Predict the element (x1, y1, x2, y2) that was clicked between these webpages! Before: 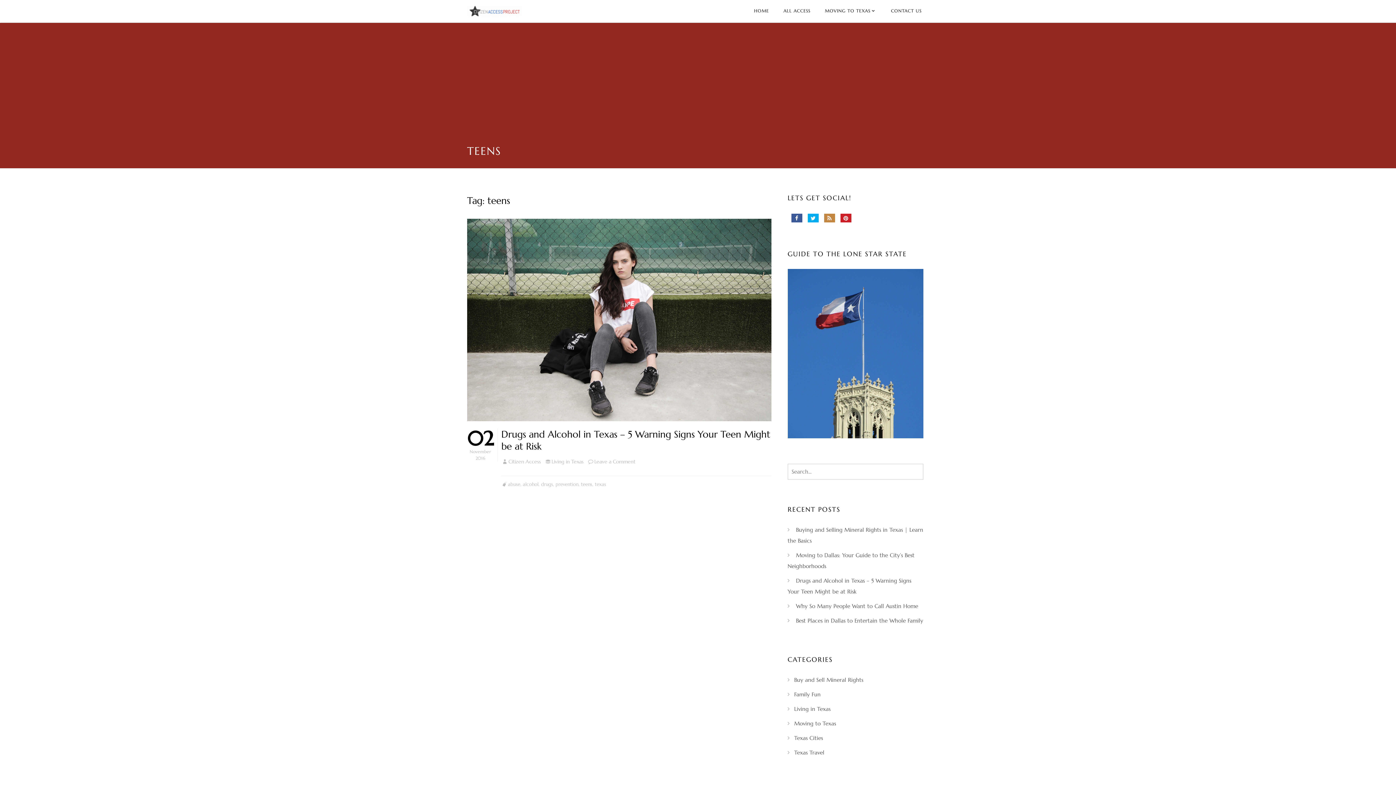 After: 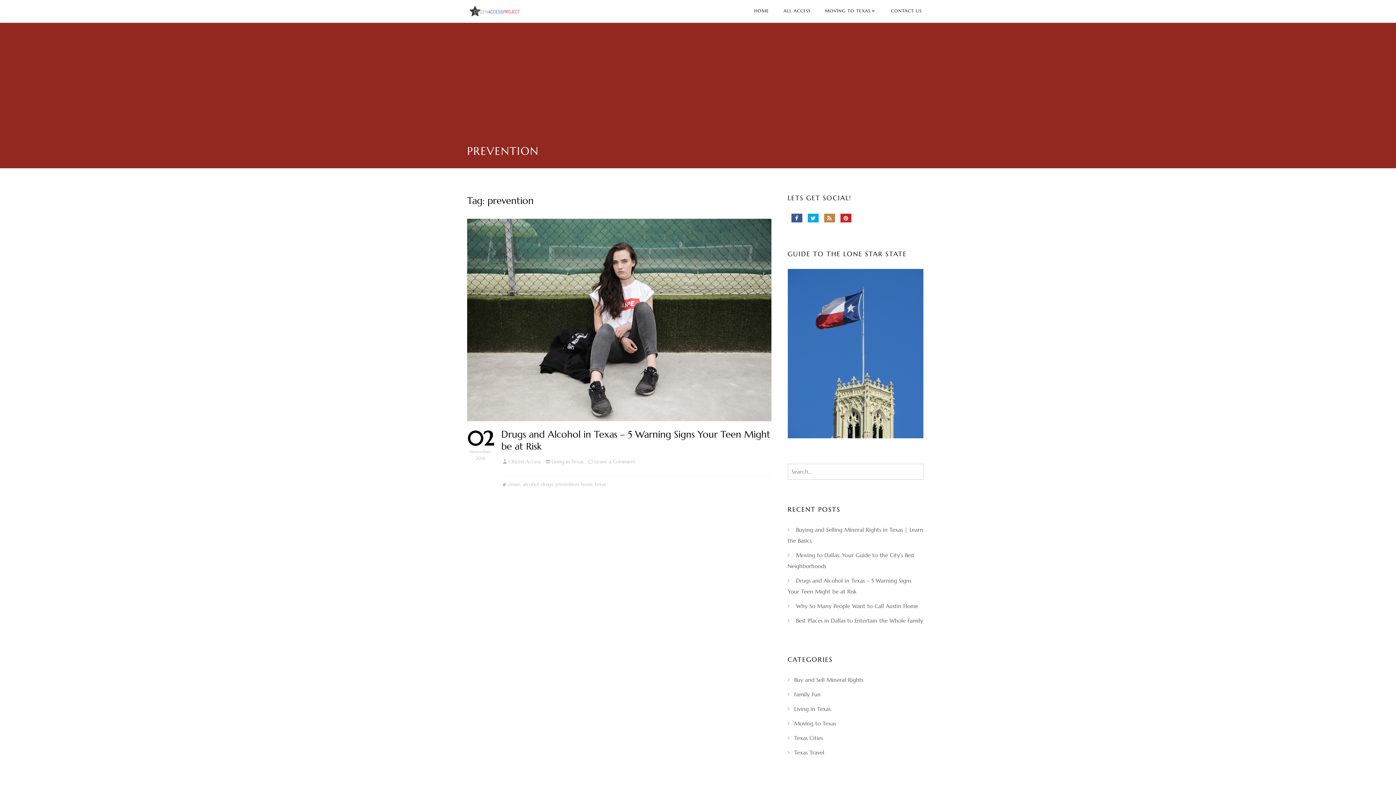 Action: label: prevention bbox: (555, 481, 578, 487)